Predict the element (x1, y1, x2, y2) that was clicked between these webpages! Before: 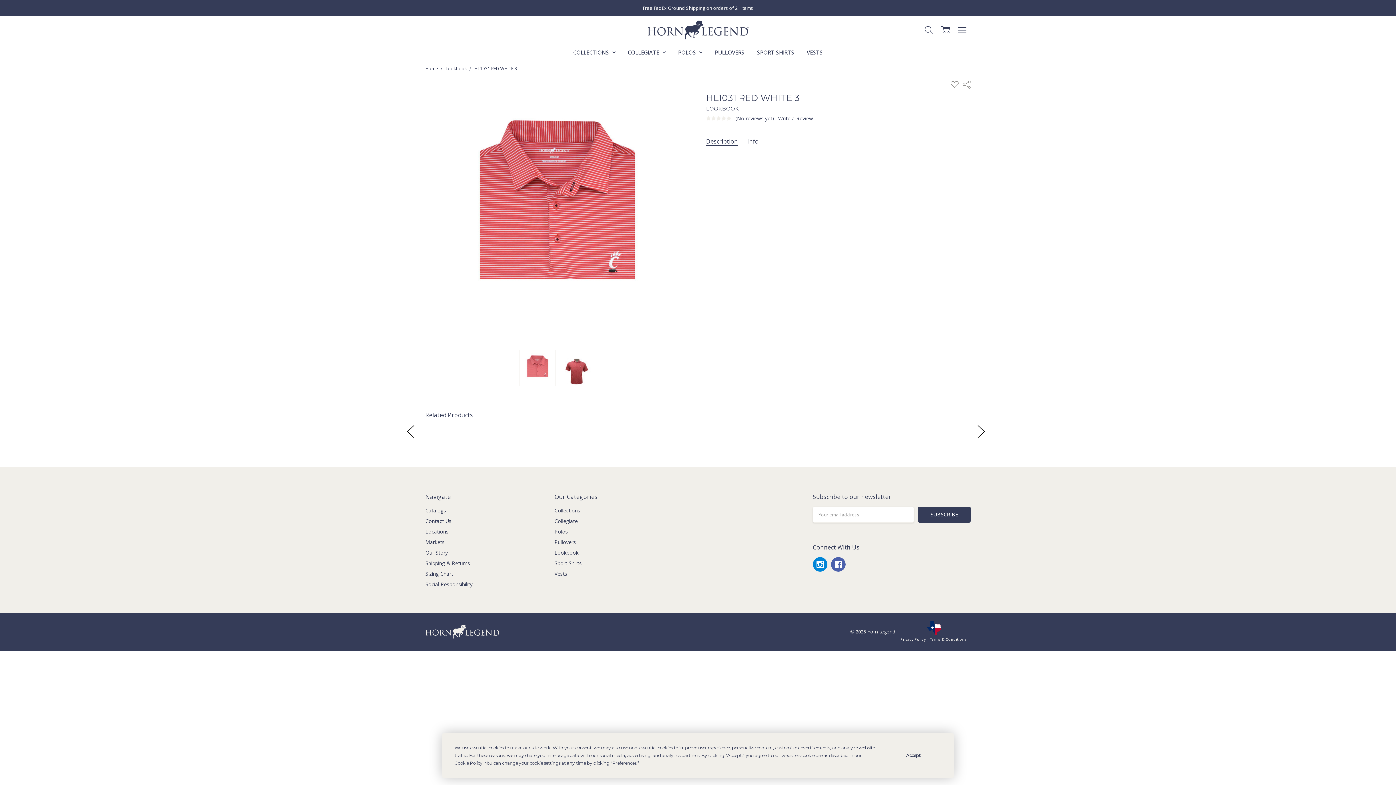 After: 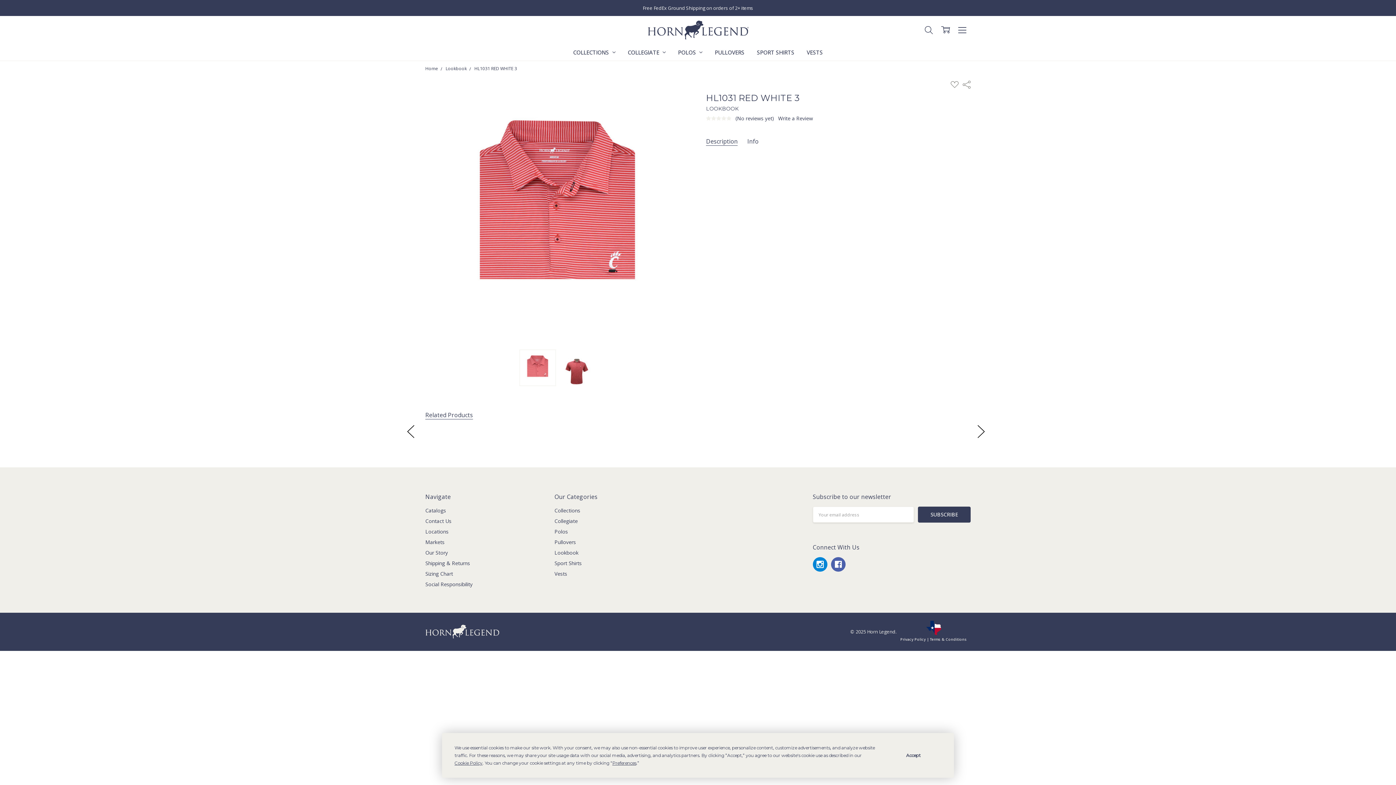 Action: bbox: (706, 137, 737, 145) label: Description